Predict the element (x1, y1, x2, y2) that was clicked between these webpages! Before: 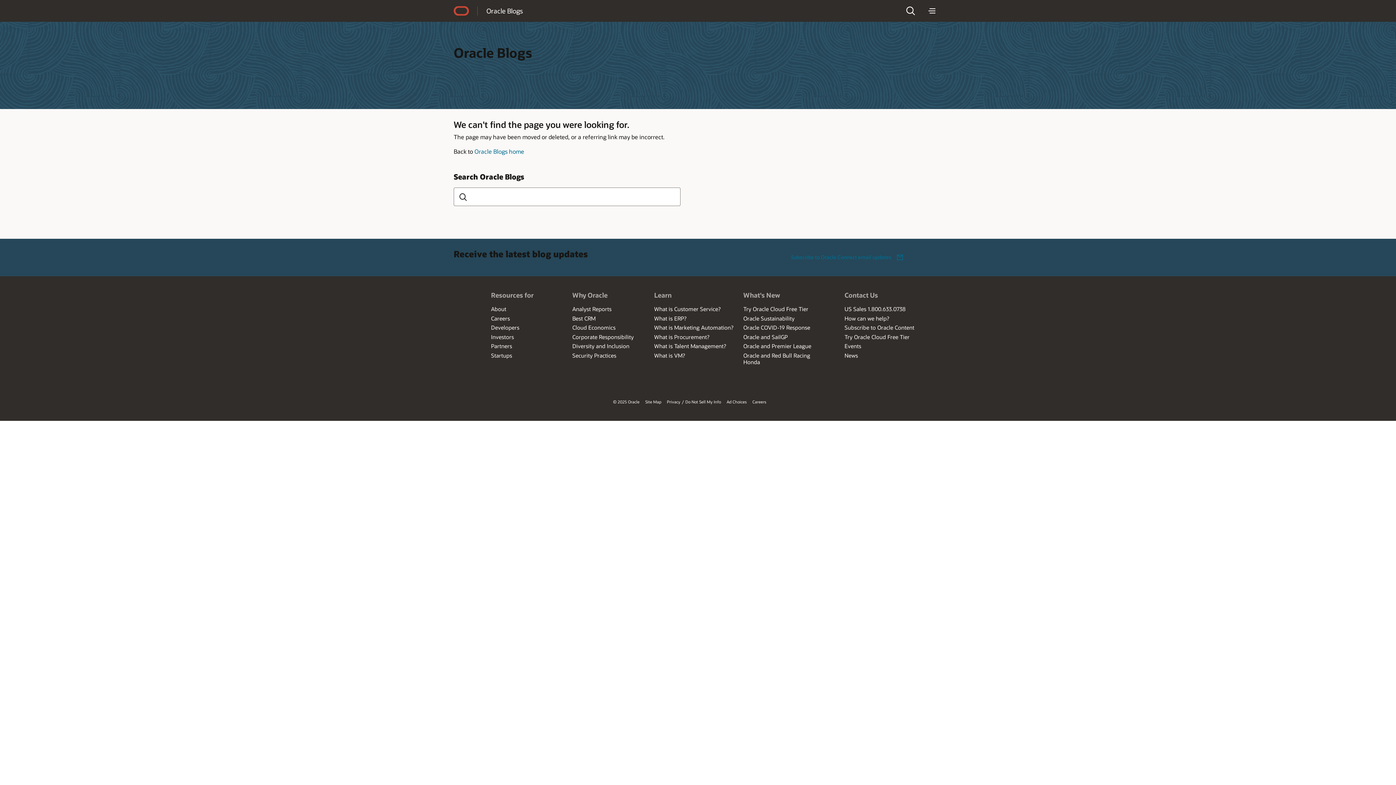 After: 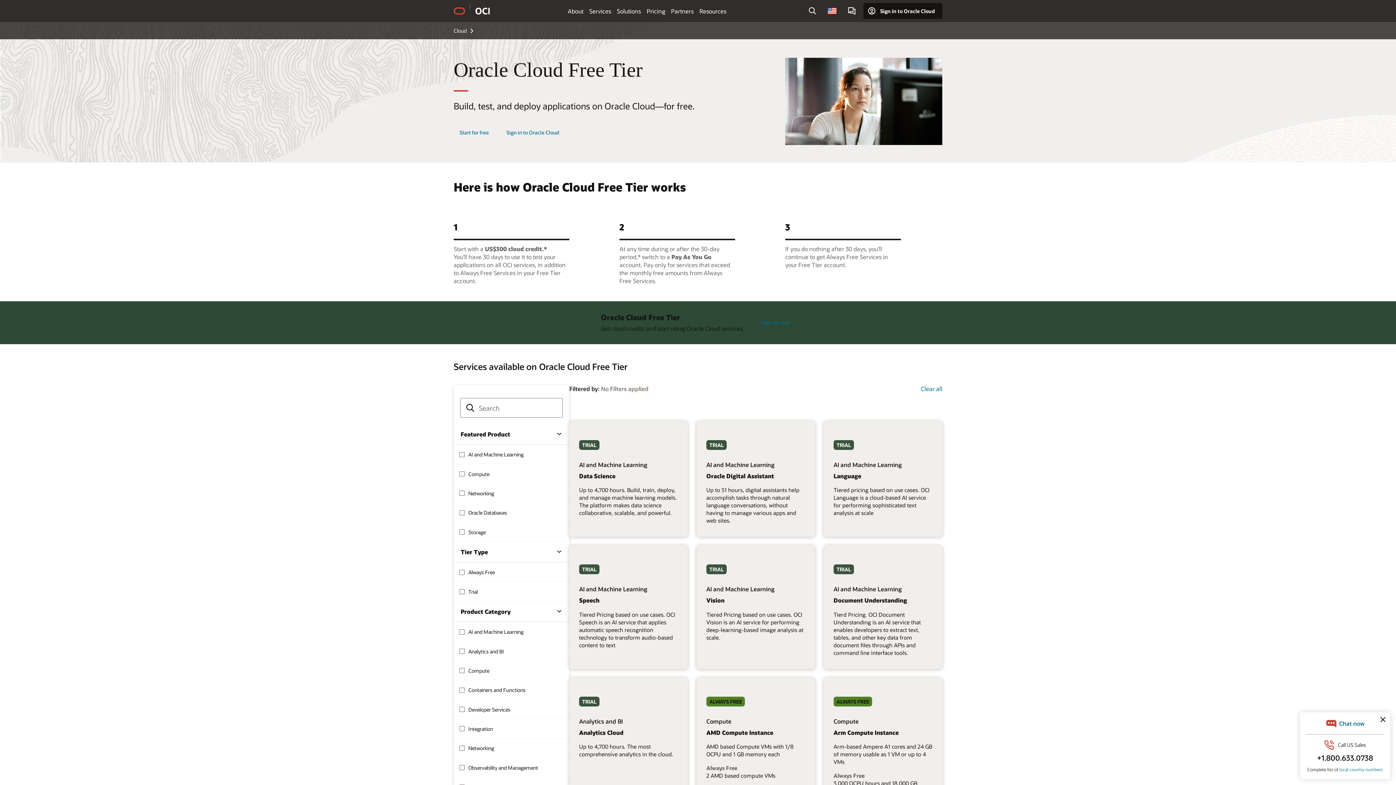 Action: label: Try Oracle Cloud Free Tier bbox: (743, 305, 808, 312)